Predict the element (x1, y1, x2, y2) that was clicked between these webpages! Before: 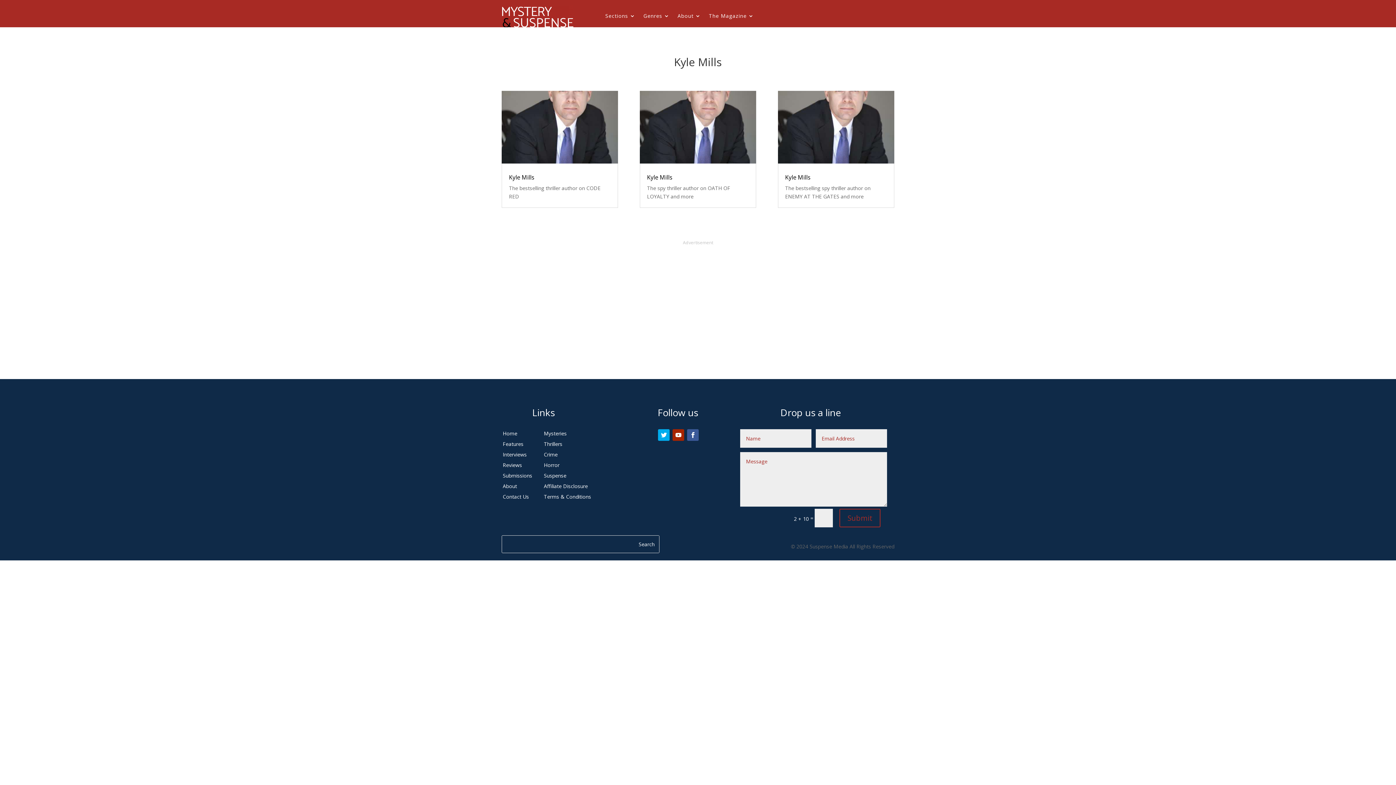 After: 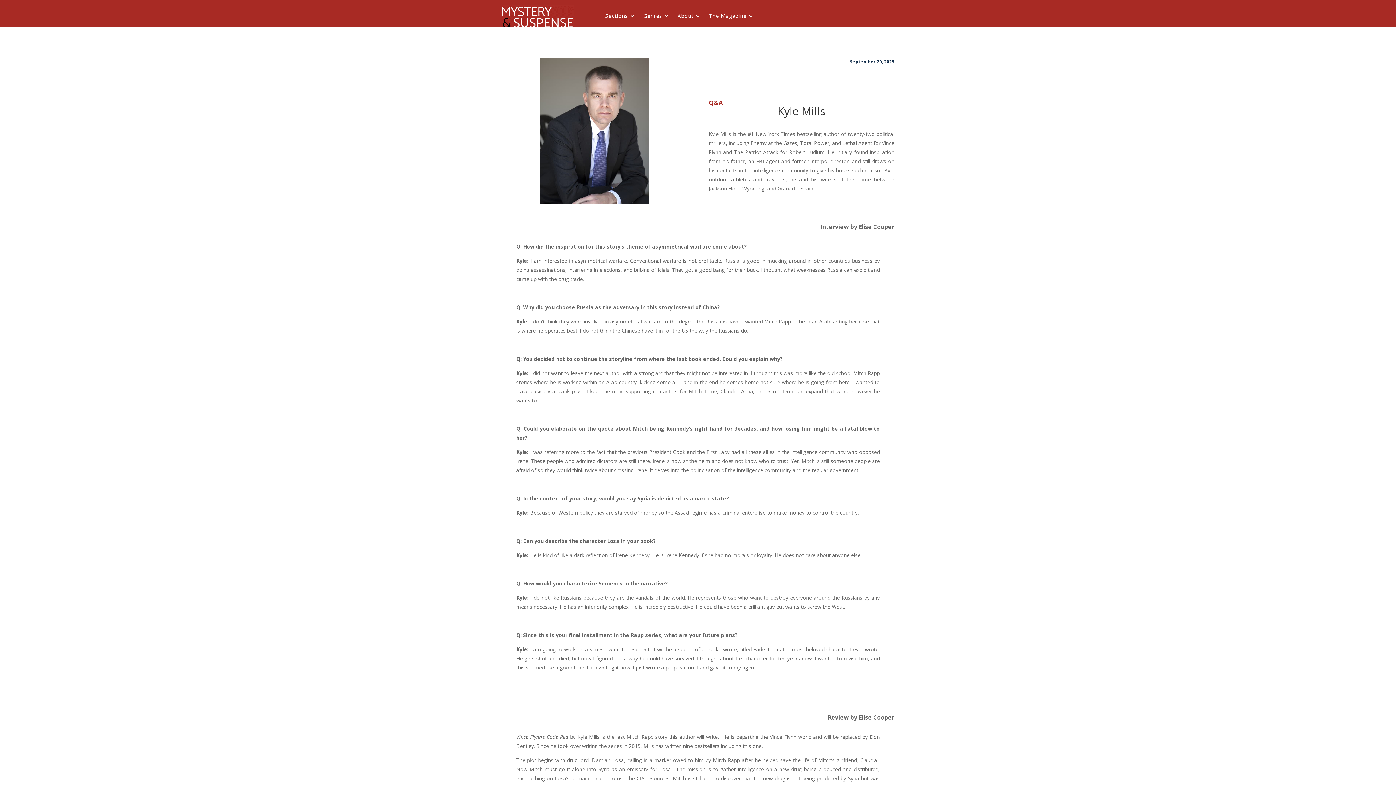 Action: bbox: (509, 173, 534, 181) label: Kyle Mills